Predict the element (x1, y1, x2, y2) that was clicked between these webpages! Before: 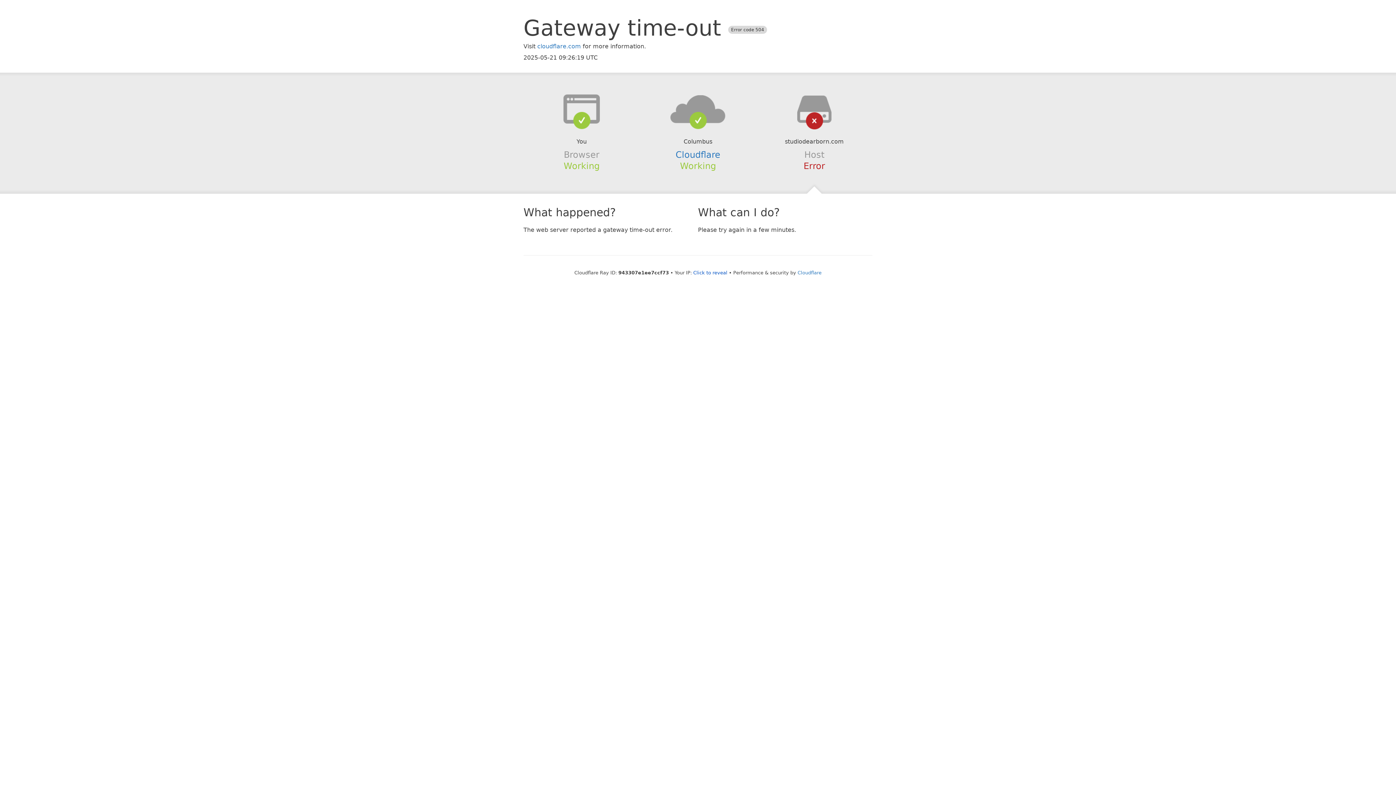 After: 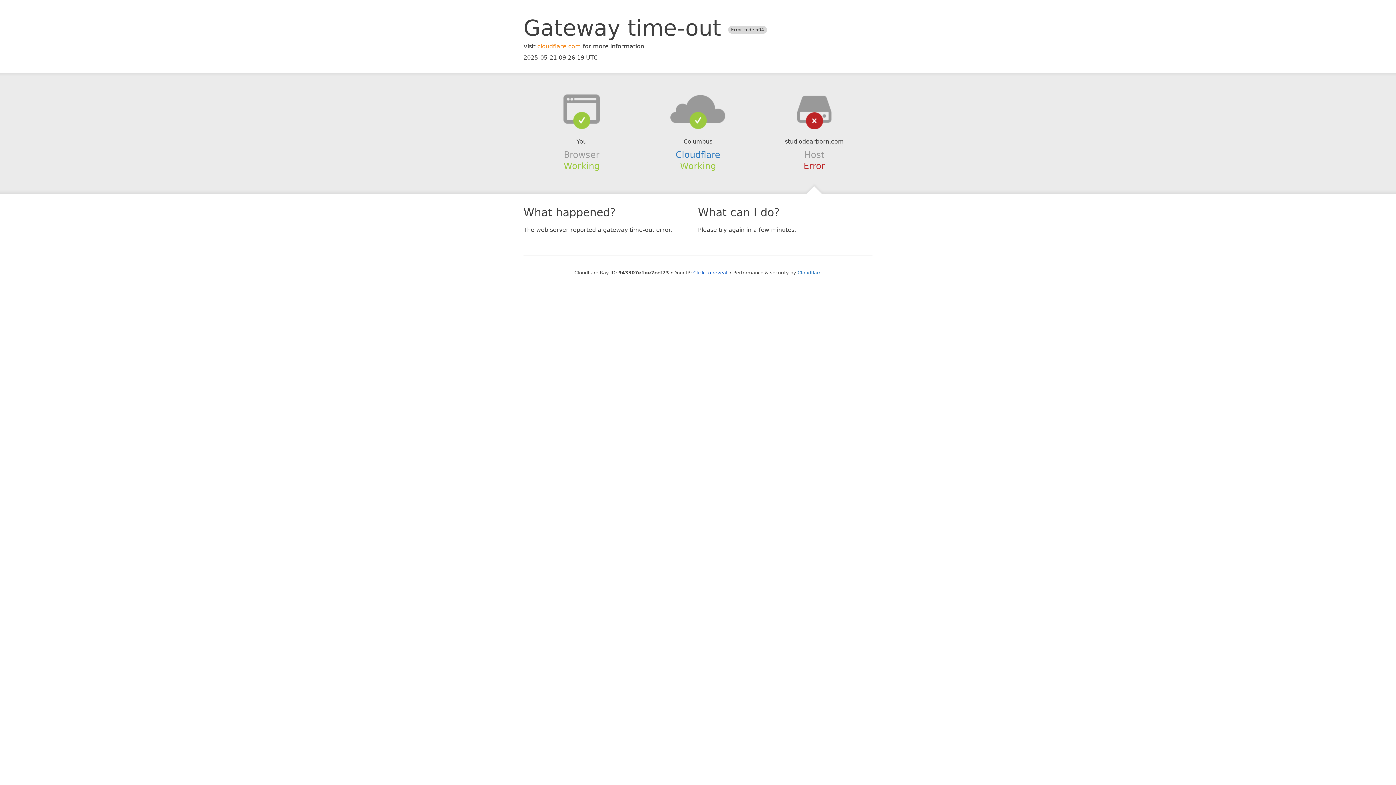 Action: label: cloudflare.com bbox: (537, 42, 581, 49)